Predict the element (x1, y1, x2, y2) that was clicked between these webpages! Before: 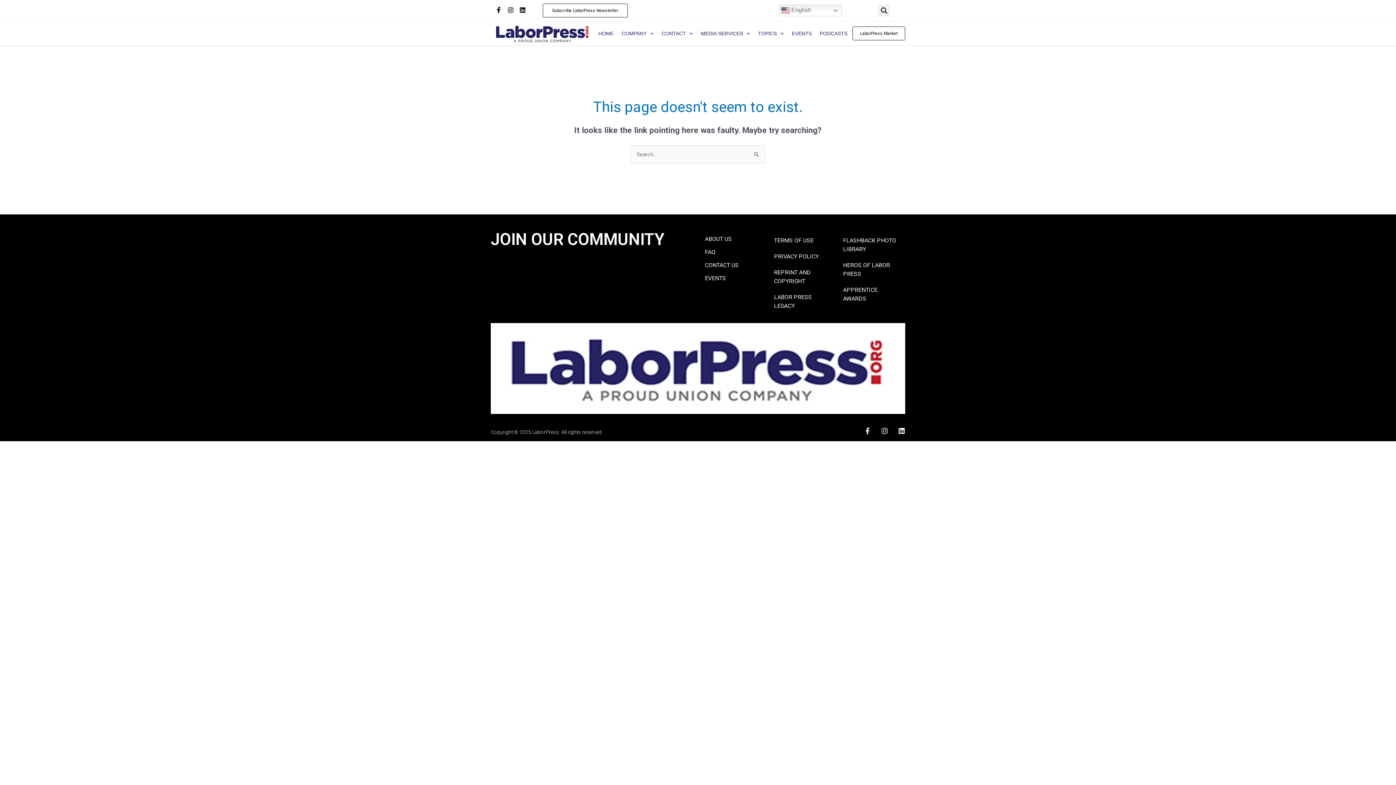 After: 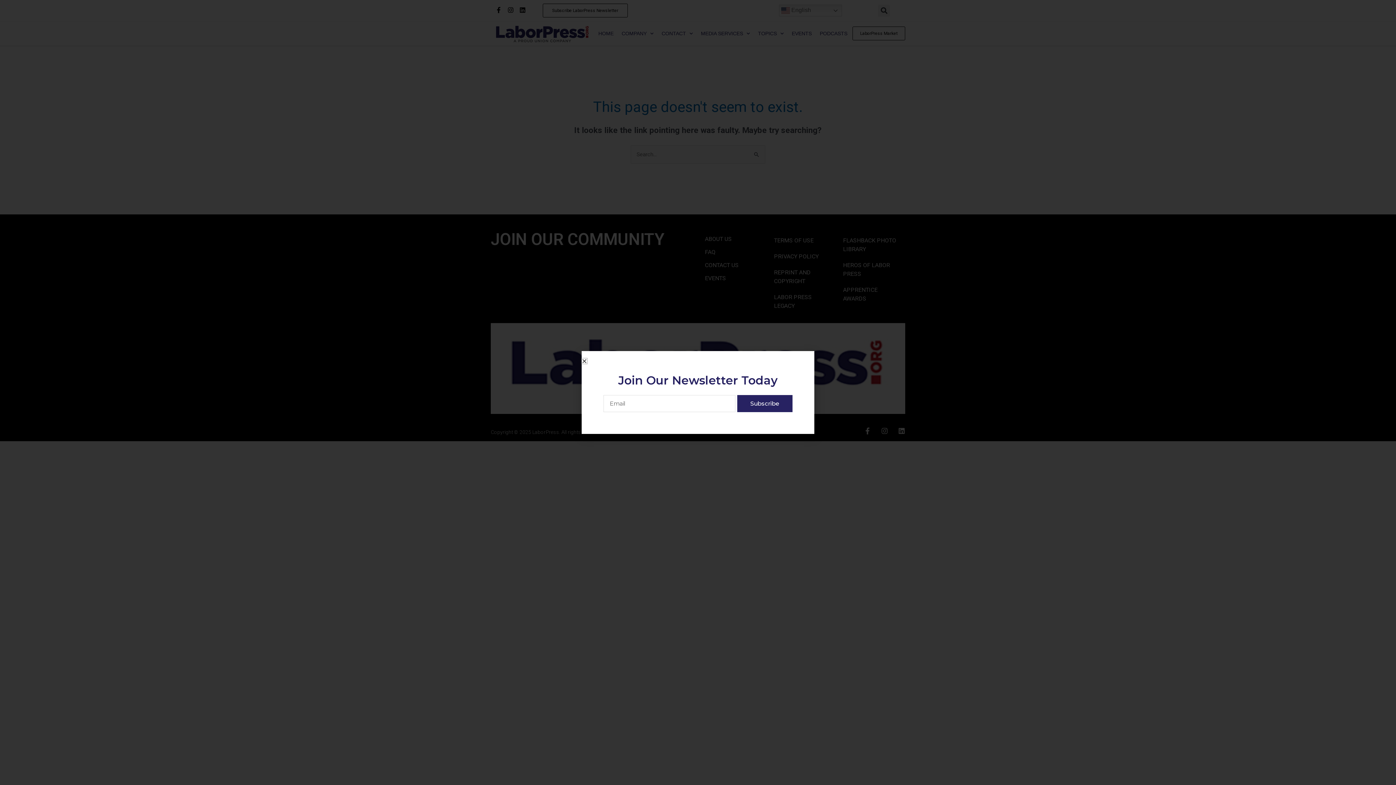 Action: label: JOIN OUR COMMUNITY bbox: (490, 229, 664, 248)